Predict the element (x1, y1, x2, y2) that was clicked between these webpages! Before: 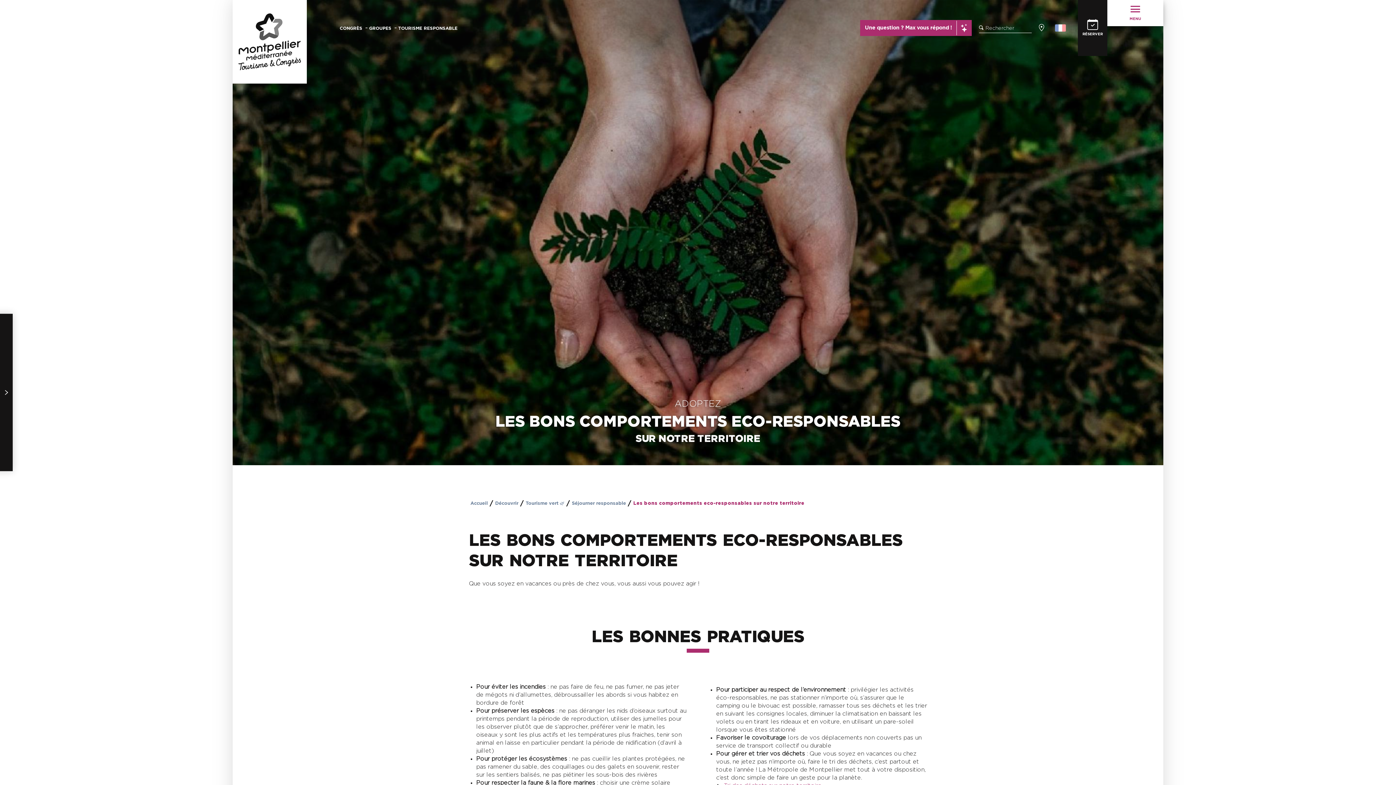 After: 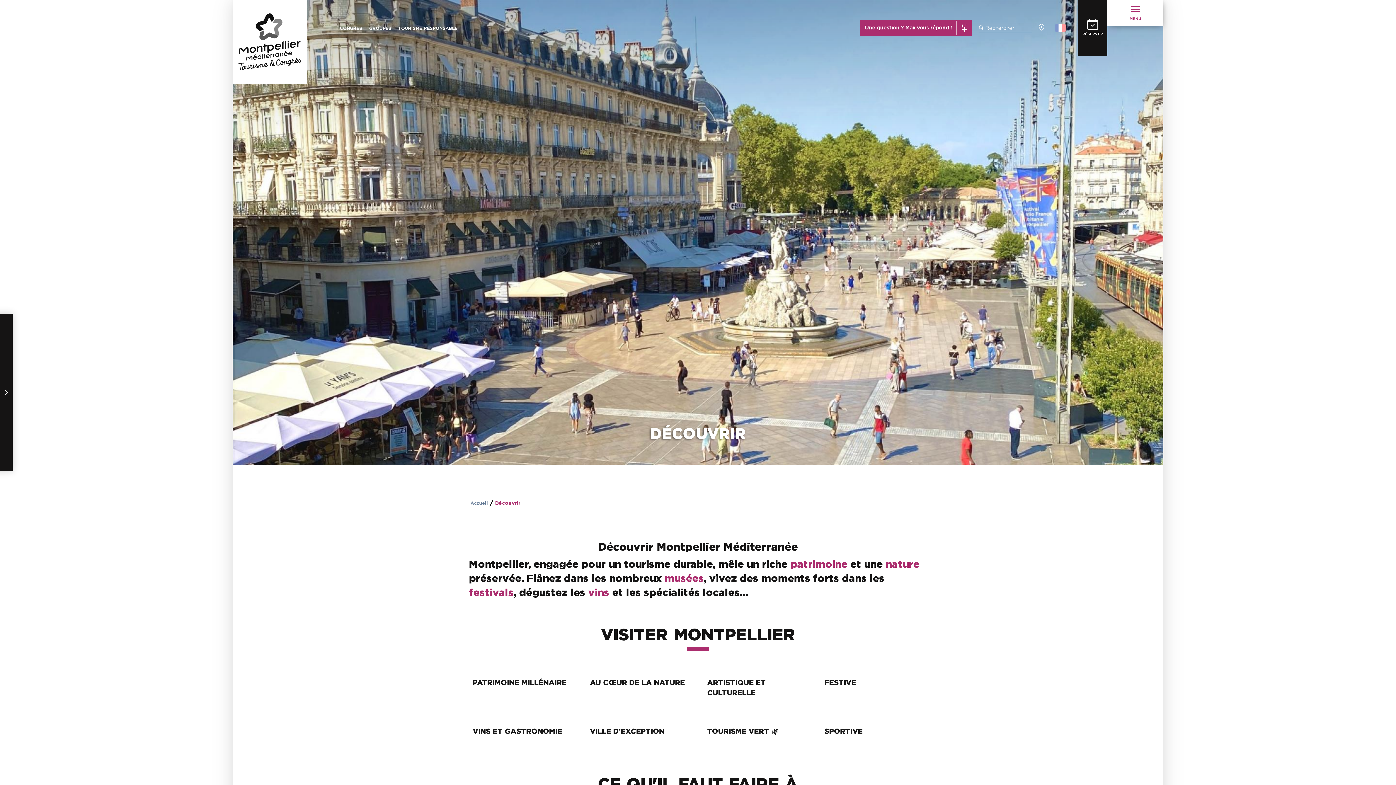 Action: bbox: (495, 501, 518, 506) label: Découvrir